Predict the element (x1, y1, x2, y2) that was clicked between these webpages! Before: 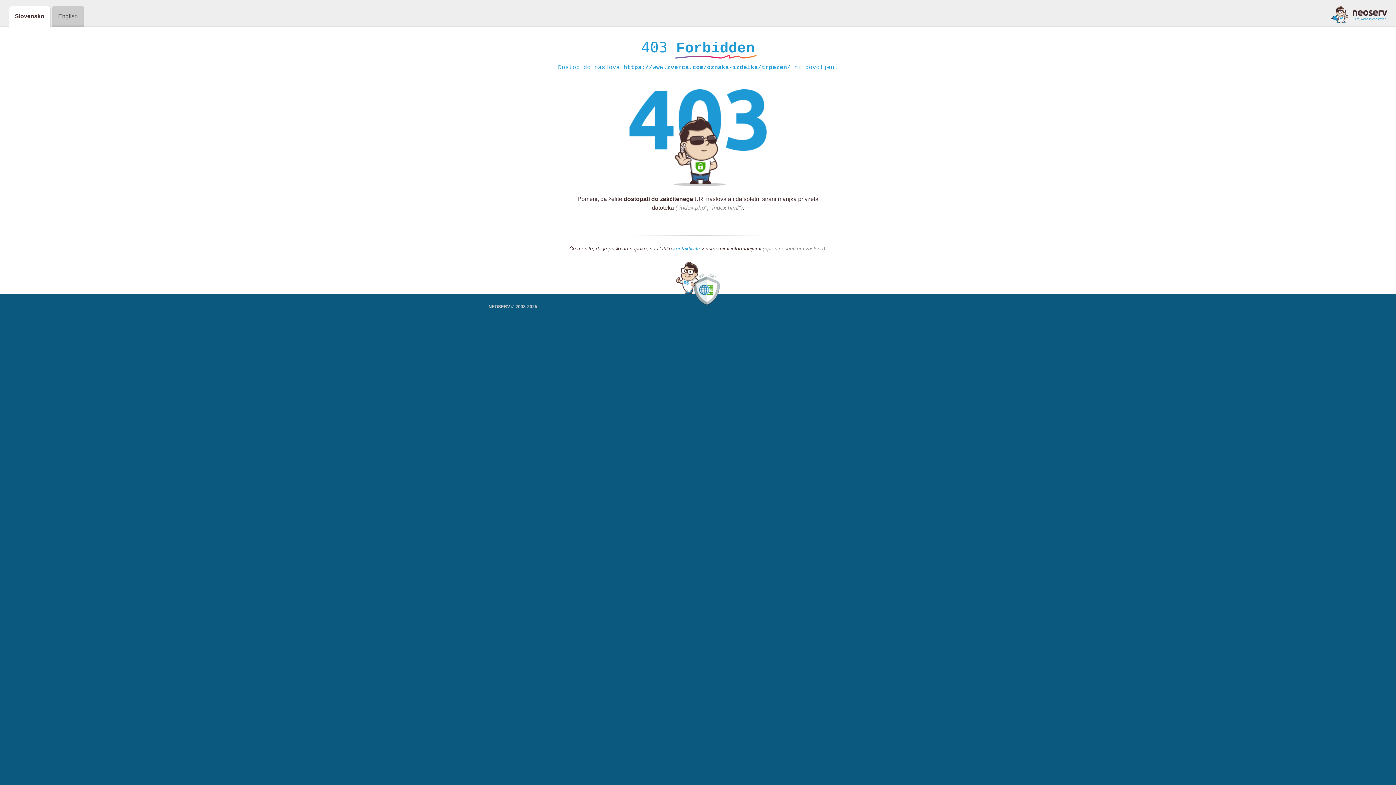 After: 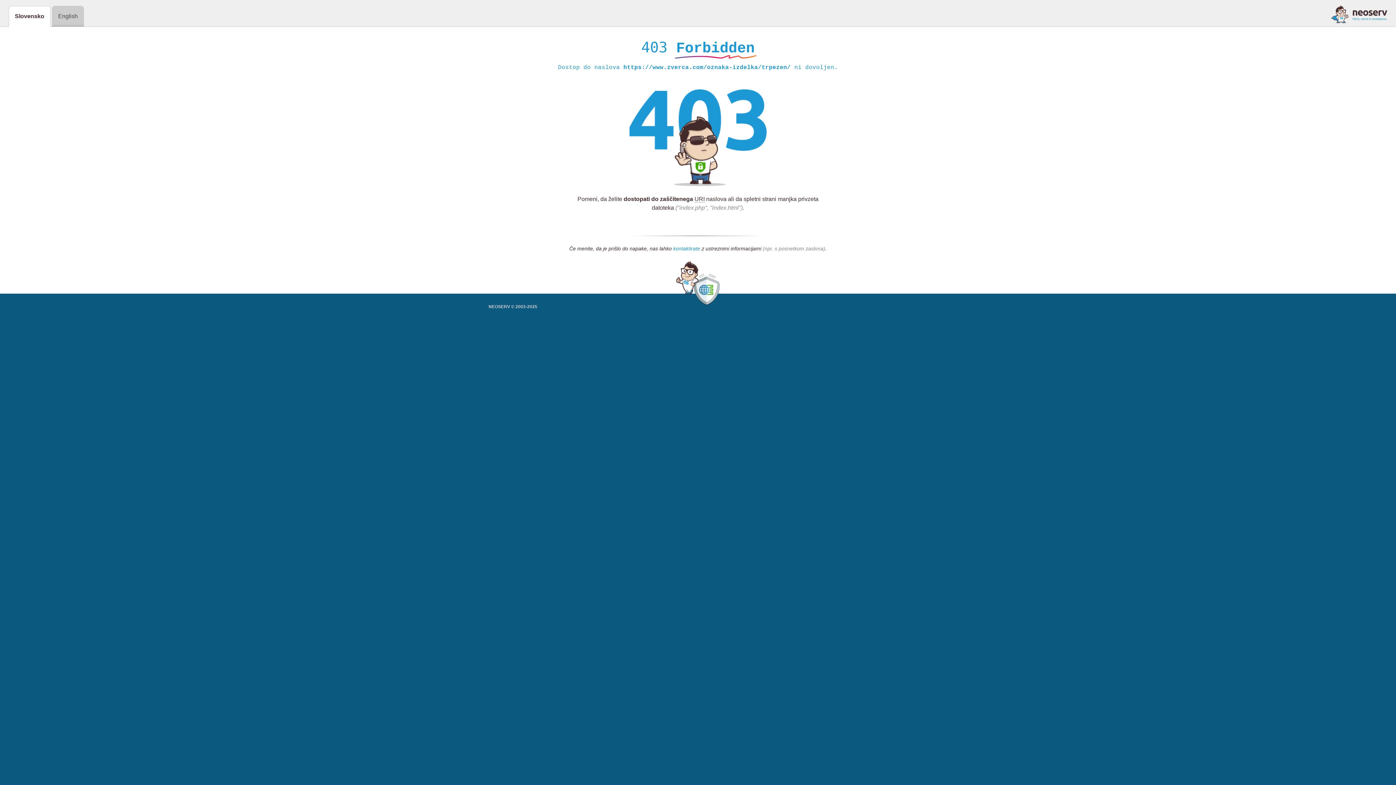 Action: bbox: (673, 245, 700, 252) label: kontaktirate